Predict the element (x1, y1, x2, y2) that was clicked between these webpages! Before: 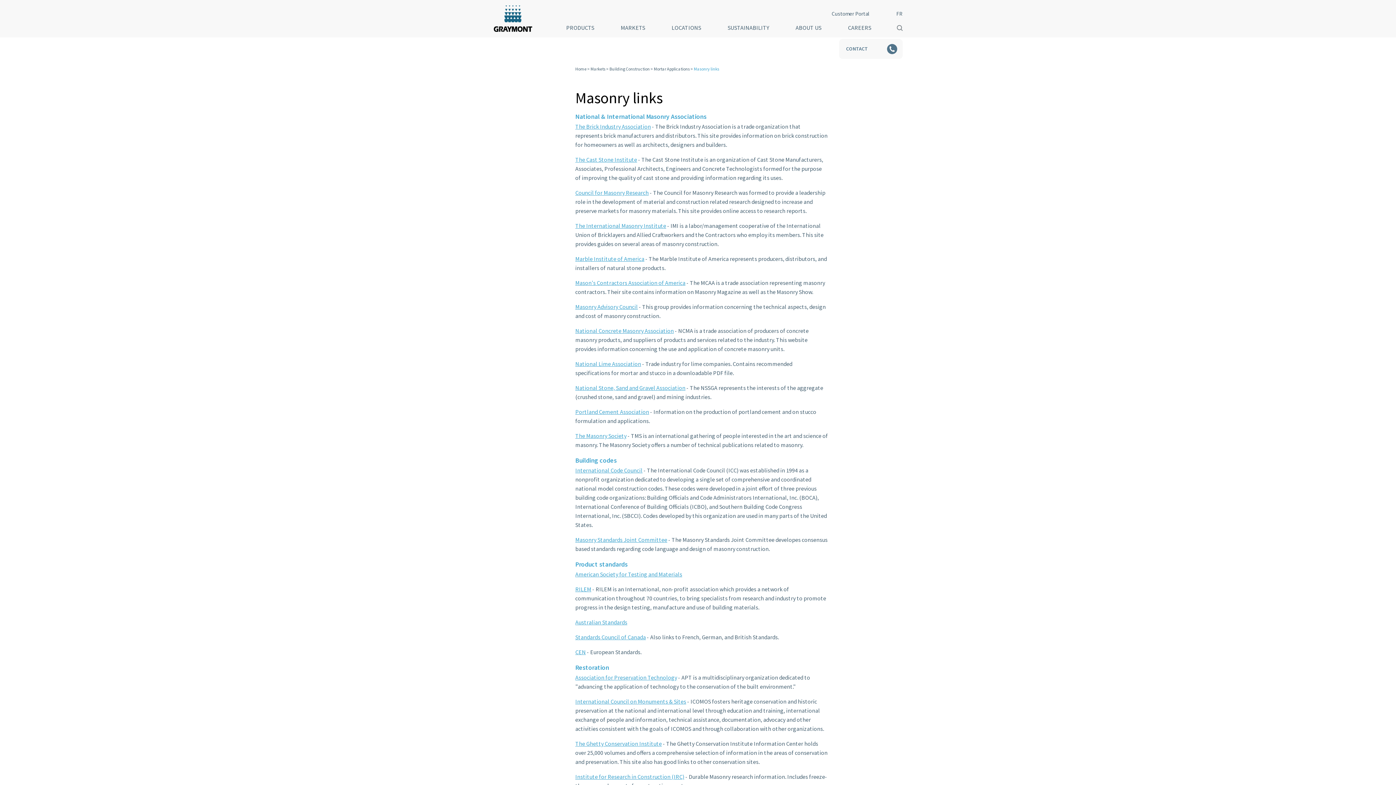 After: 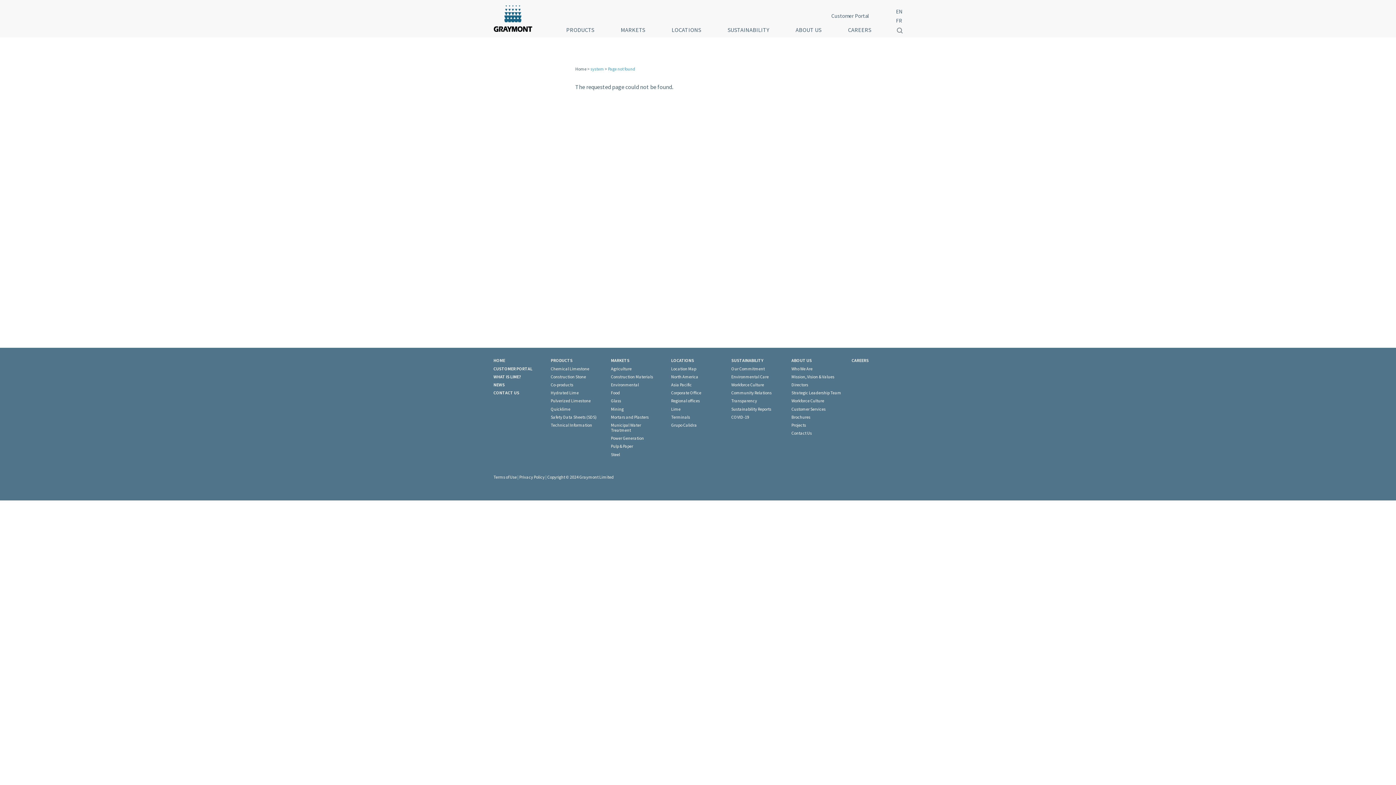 Action: bbox: (575, 571, 682, 578) label: American Society for Testing and Materials